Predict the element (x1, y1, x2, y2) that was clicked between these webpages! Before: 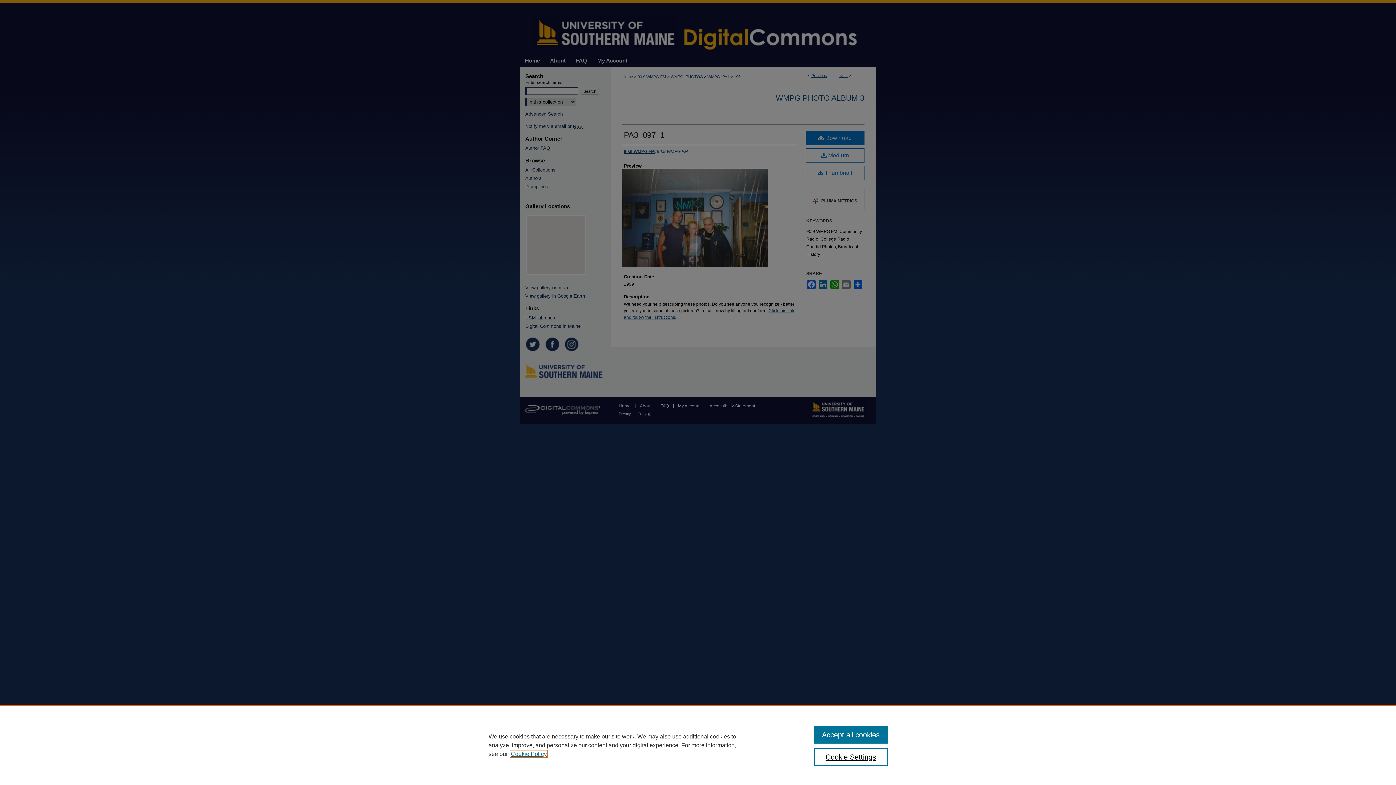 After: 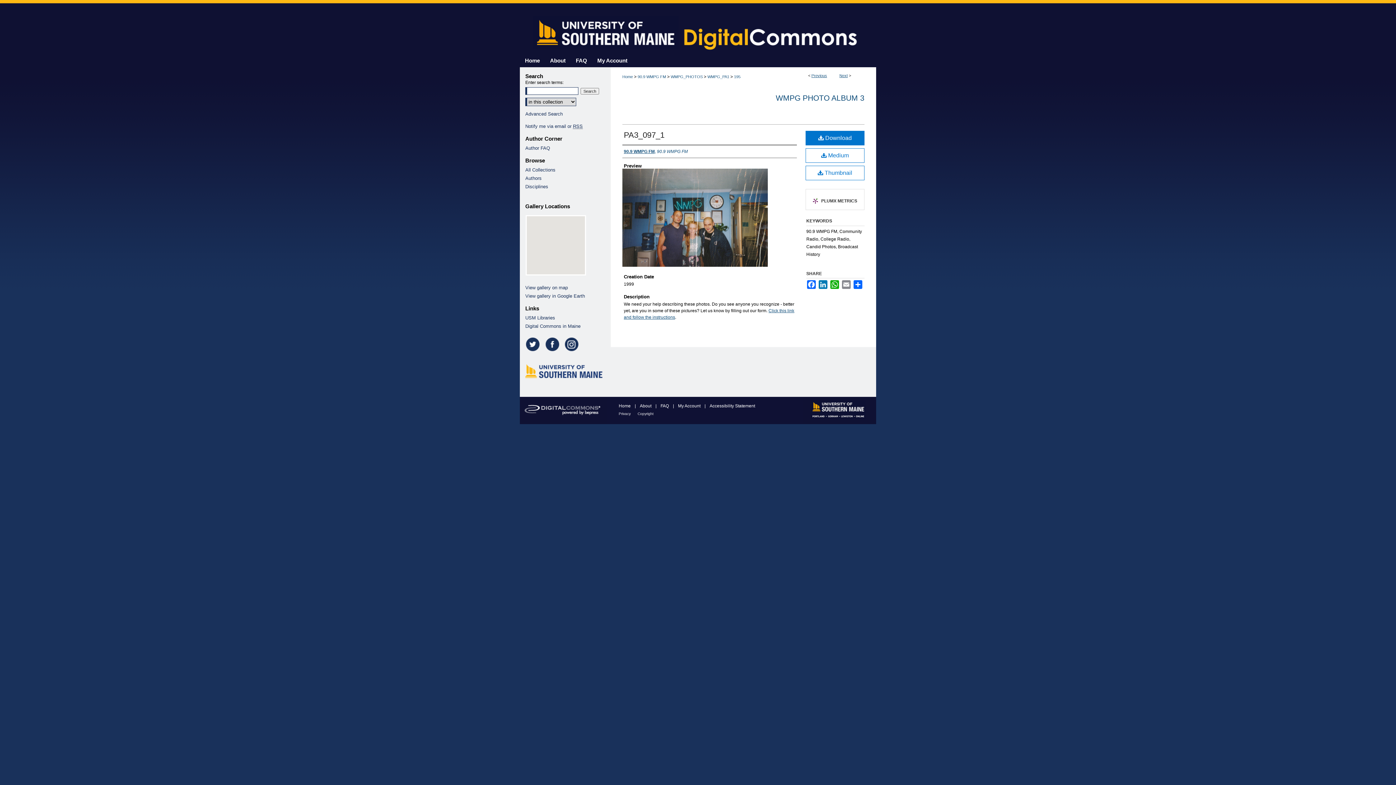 Action: label: Accept all cookies bbox: (814, 726, 887, 744)